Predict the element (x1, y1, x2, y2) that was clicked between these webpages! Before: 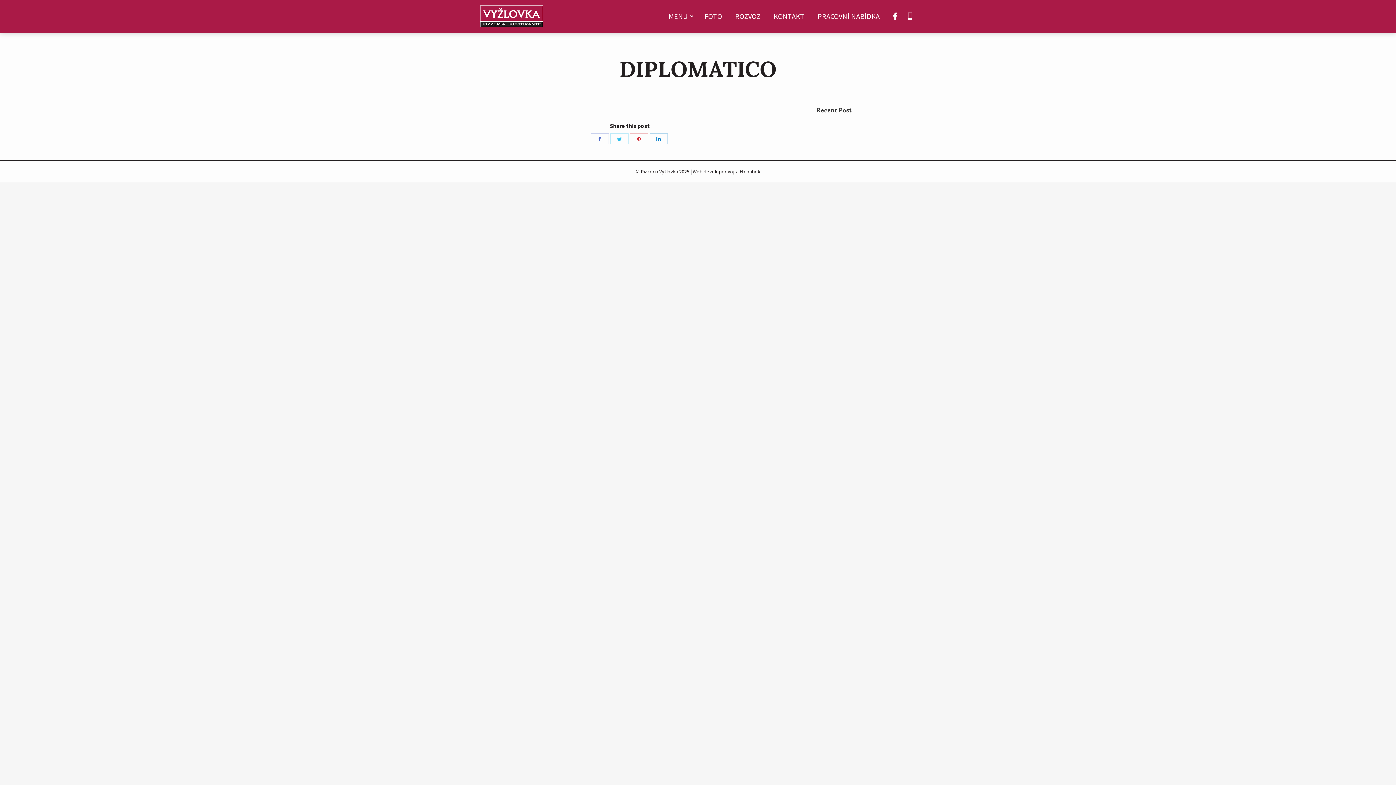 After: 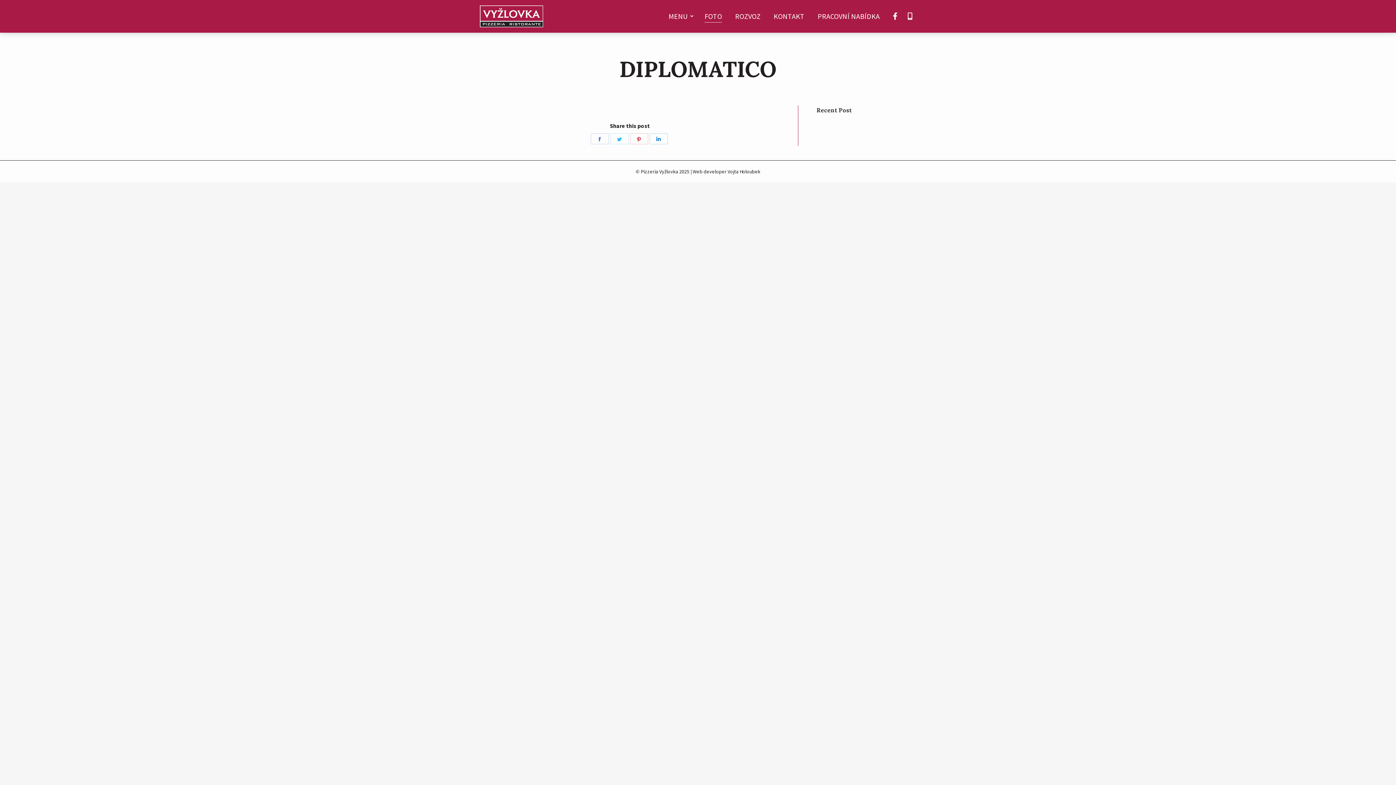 Action: label: FOTO bbox: (703, 6, 723, 26)